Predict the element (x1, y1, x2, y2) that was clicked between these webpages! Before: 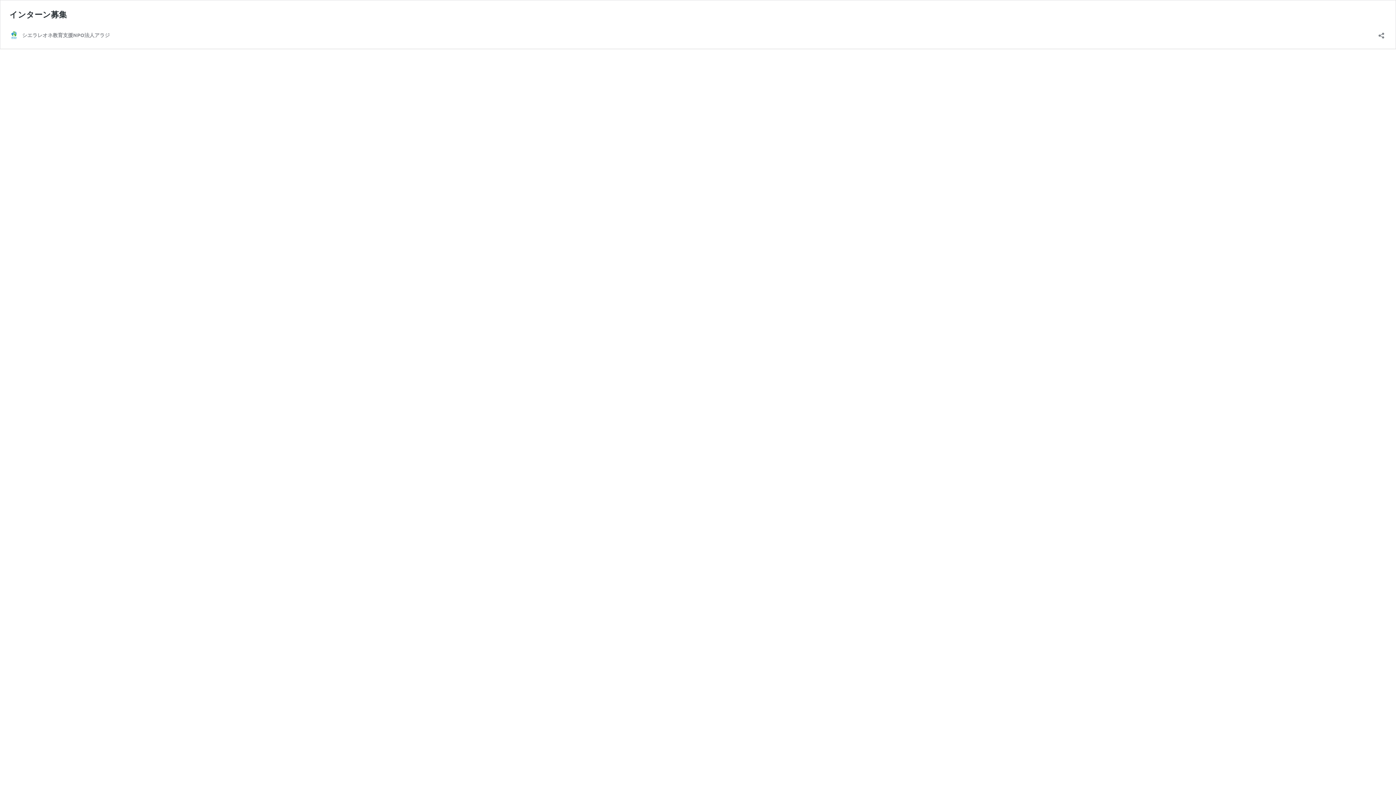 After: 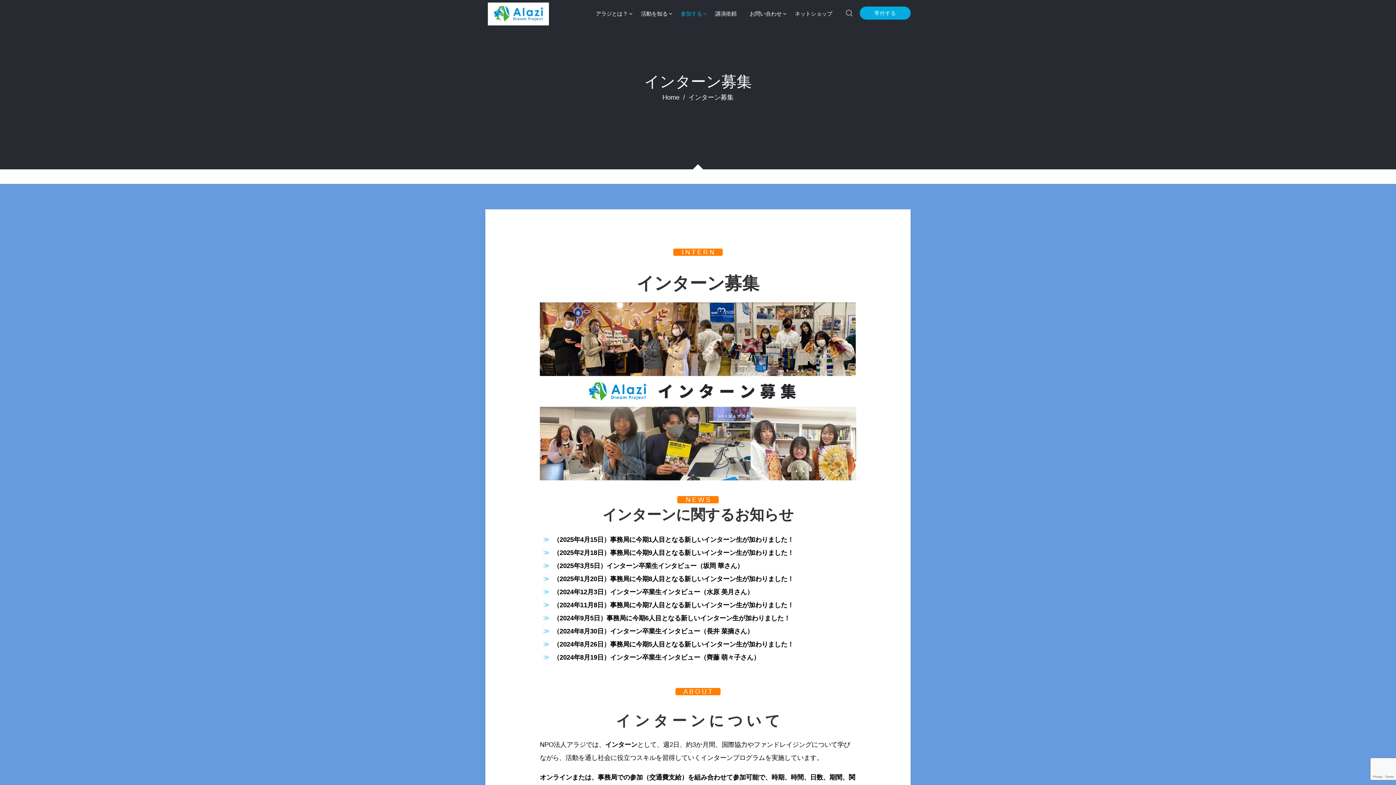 Action: label: インターン募集 bbox: (9, 9, 66, 19)